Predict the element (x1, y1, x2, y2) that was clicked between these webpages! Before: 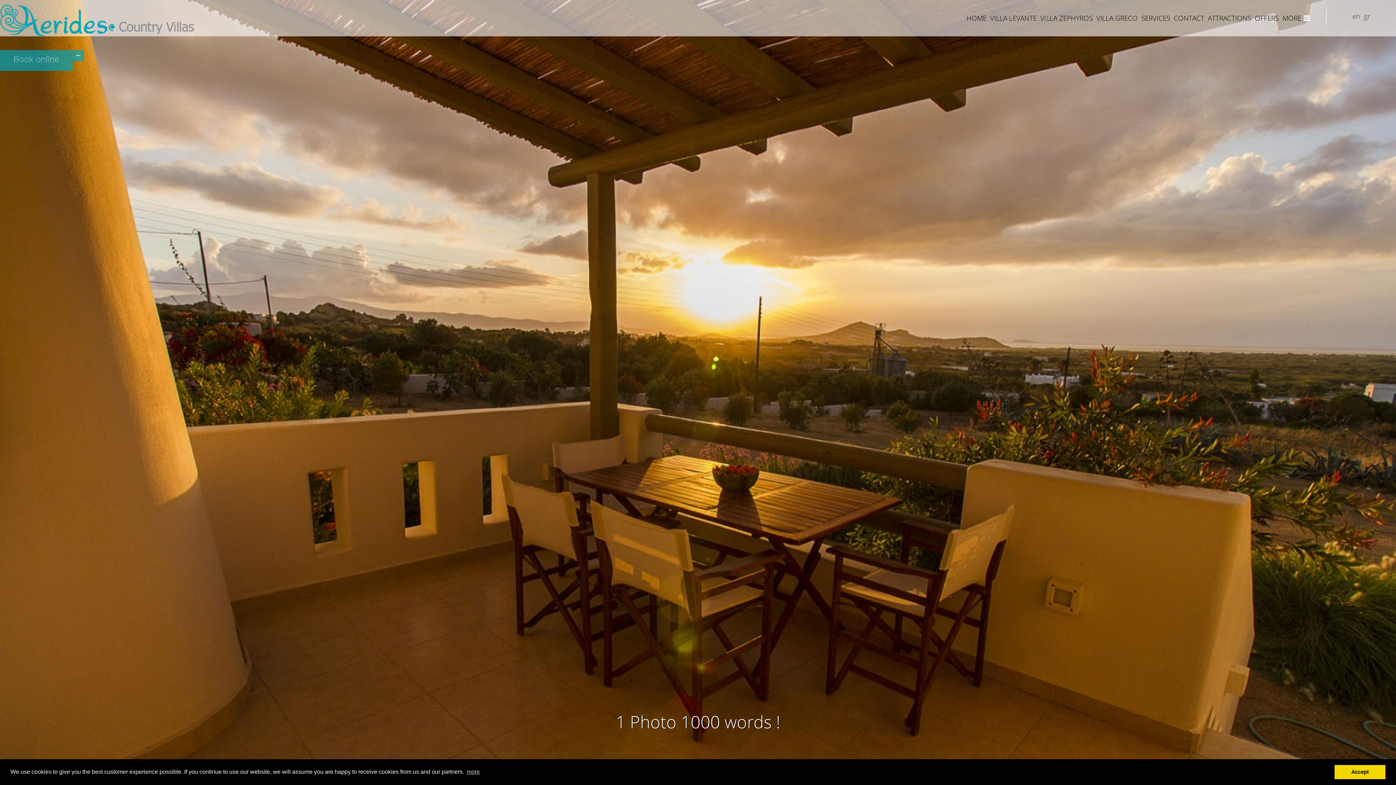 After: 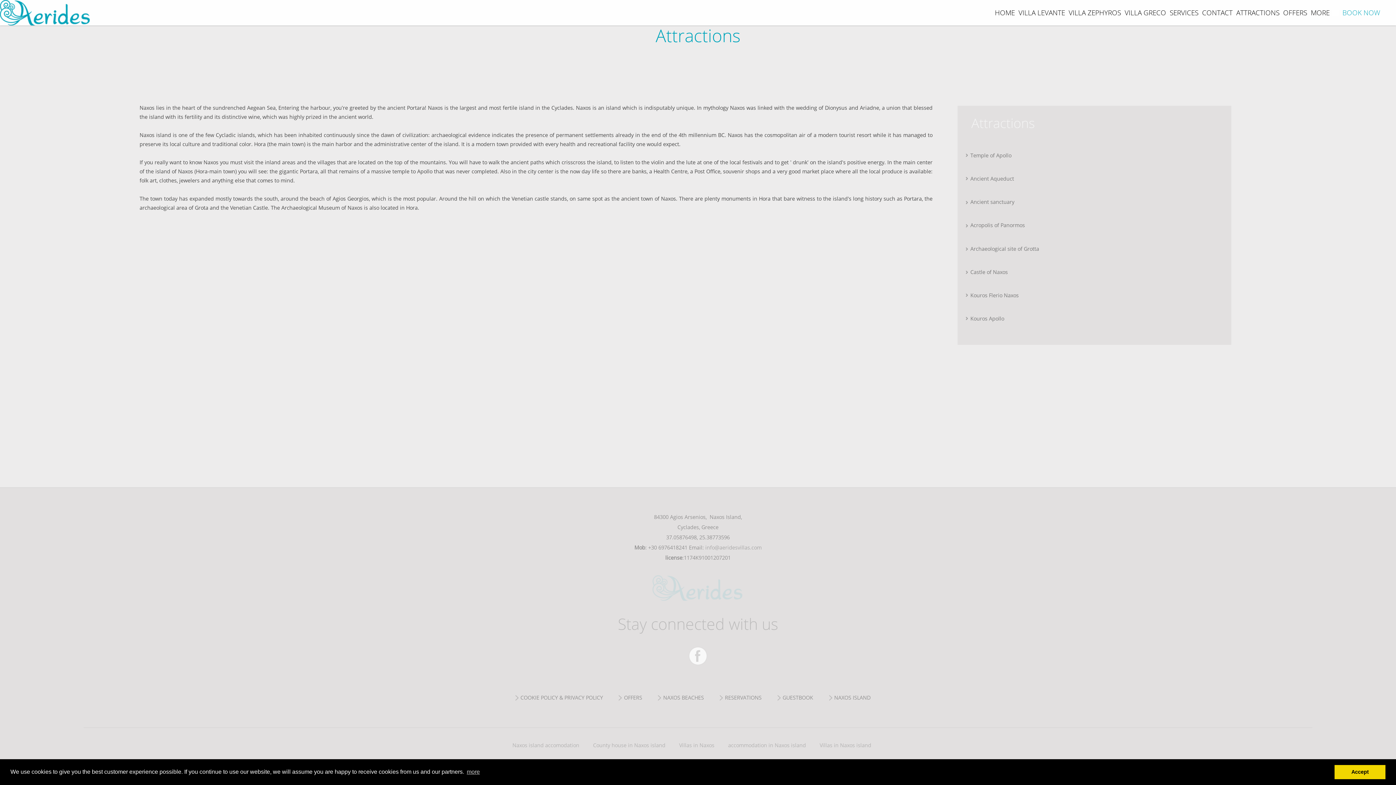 Action: label: ATTRACTIONS bbox: (1208, 0, 1251, 36)